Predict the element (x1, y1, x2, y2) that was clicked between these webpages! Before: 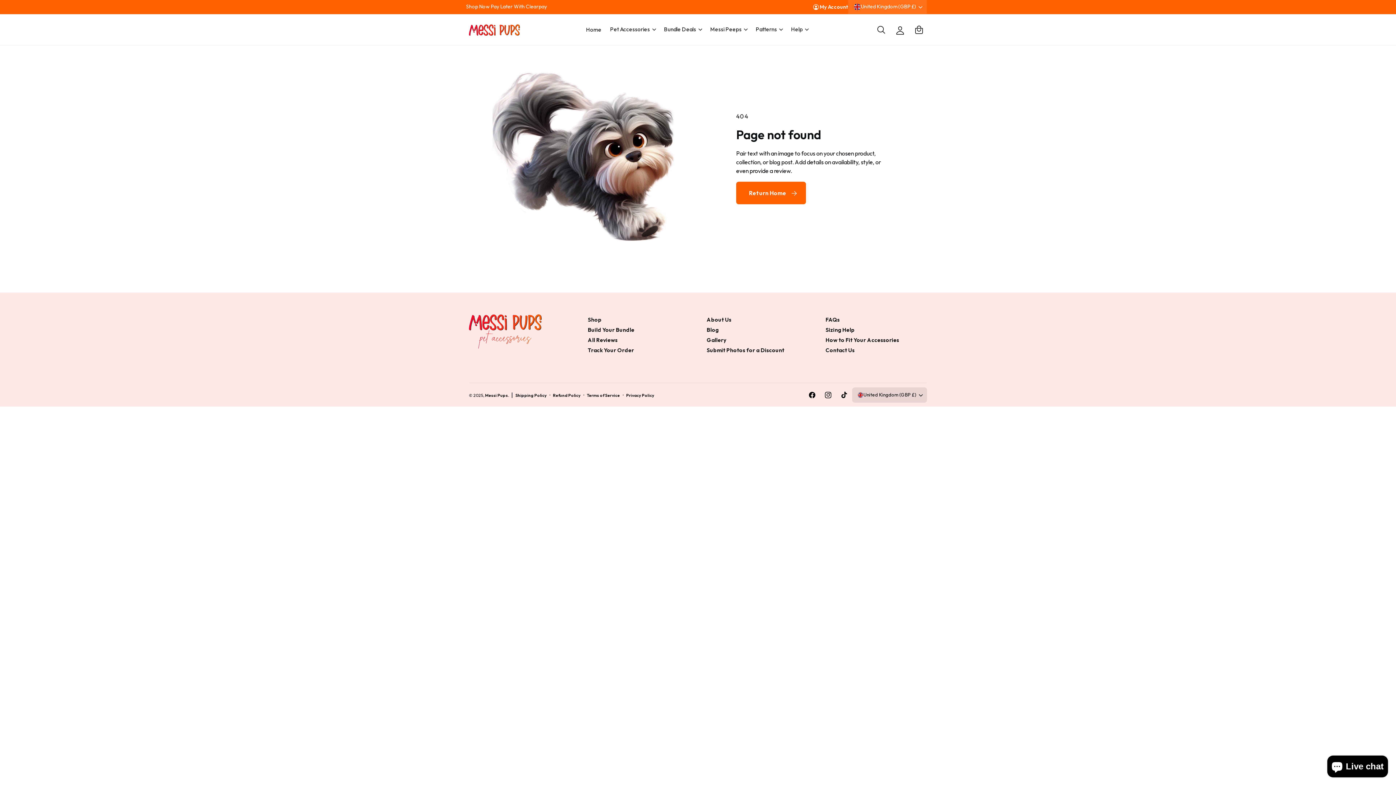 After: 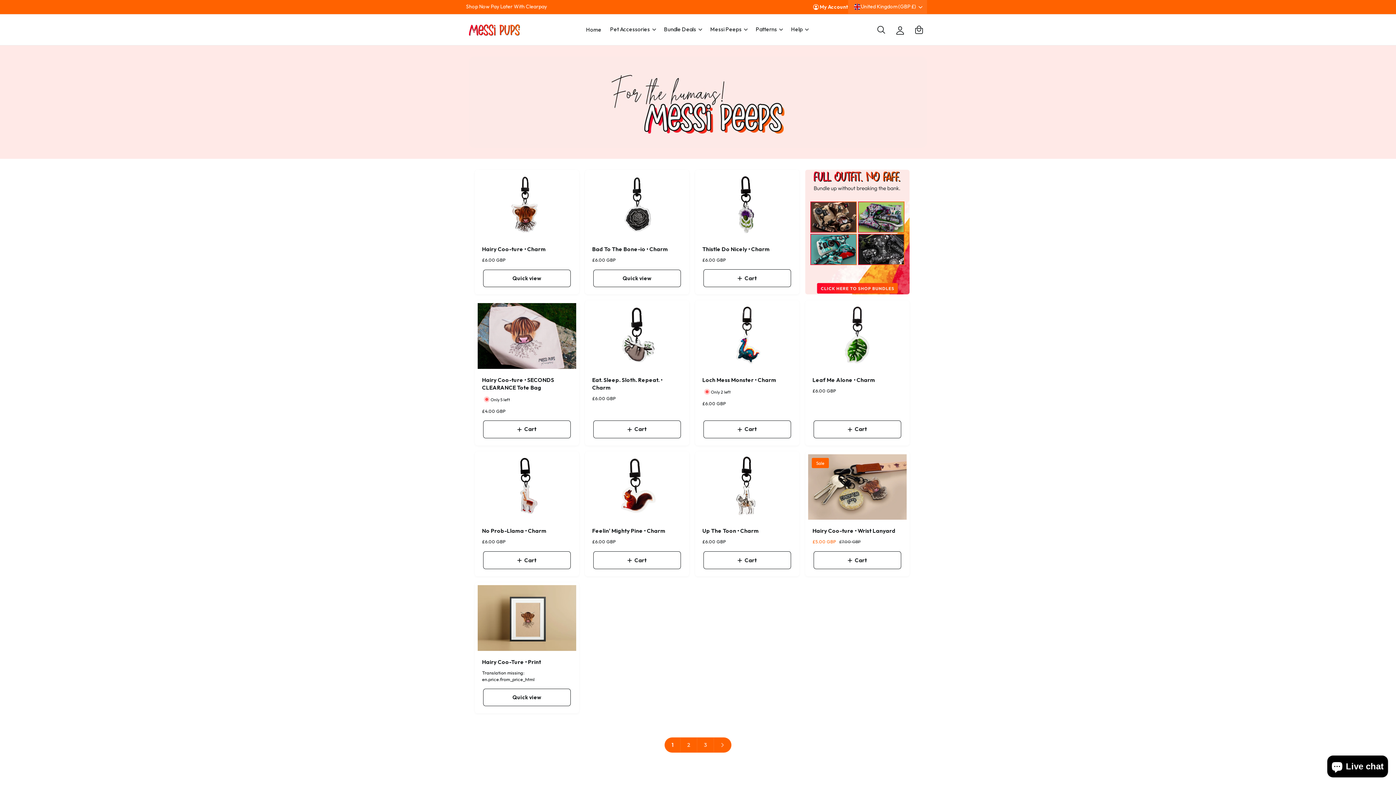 Action: bbox: (710, 25, 741, 33) label: Messi Peeps